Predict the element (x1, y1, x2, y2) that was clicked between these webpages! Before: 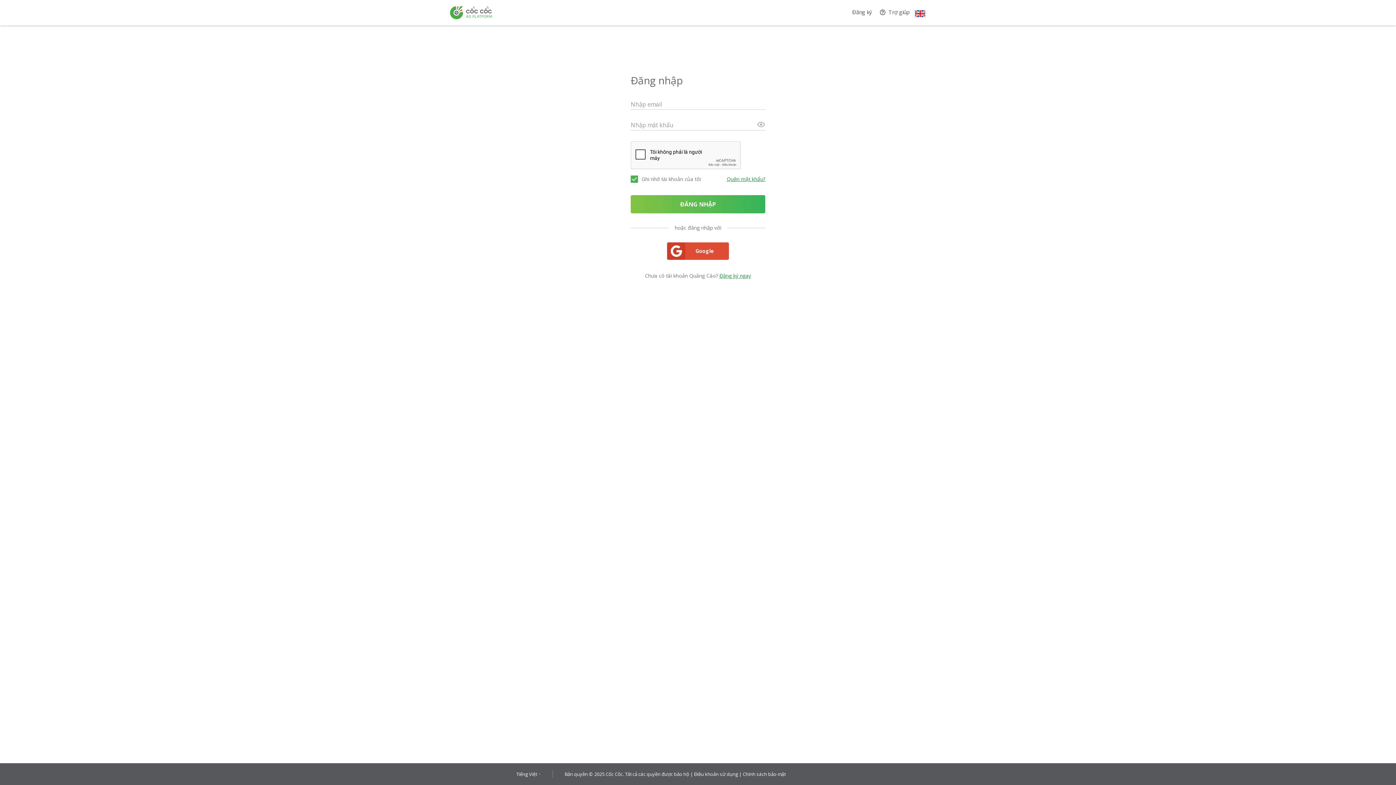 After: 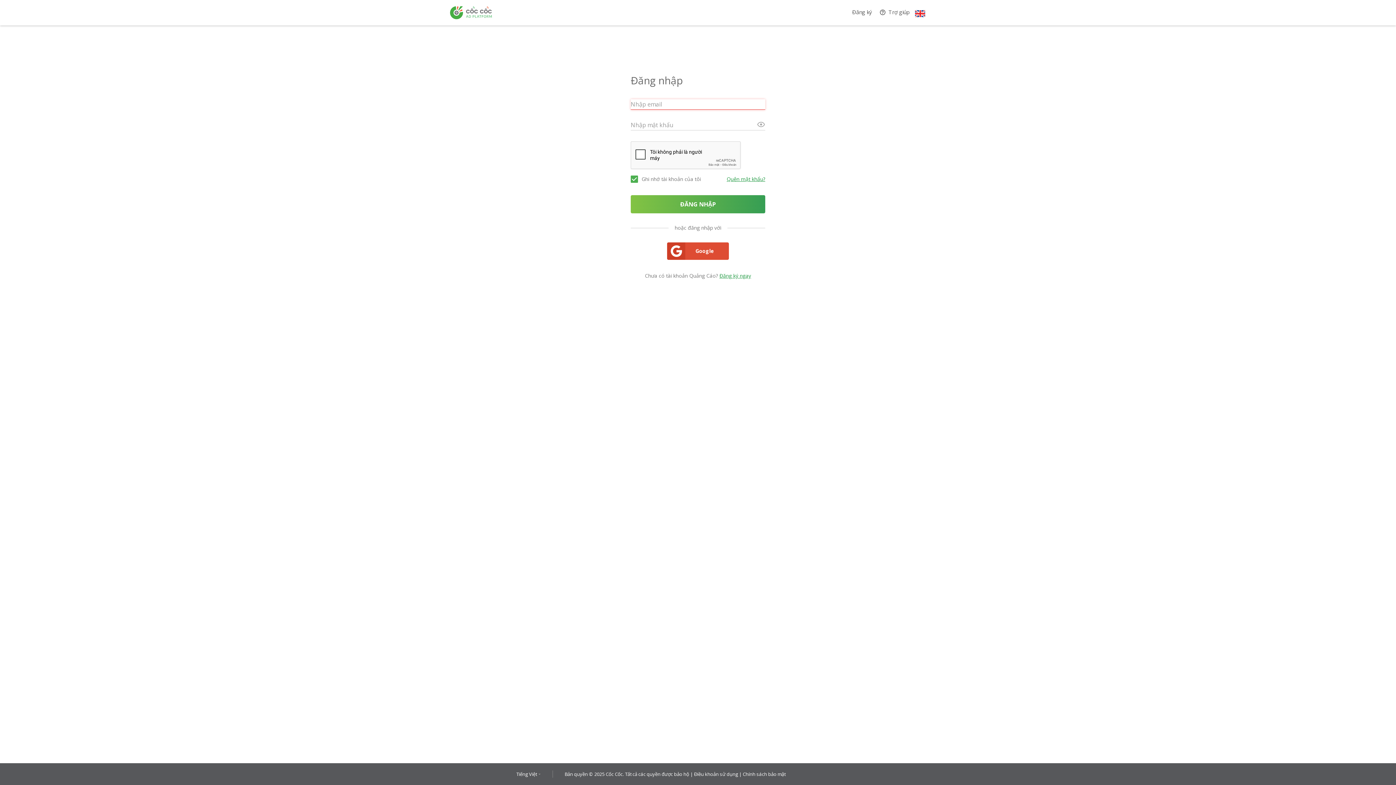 Action: bbox: (630, 195, 765, 213) label: ĐĂNG NHẬP